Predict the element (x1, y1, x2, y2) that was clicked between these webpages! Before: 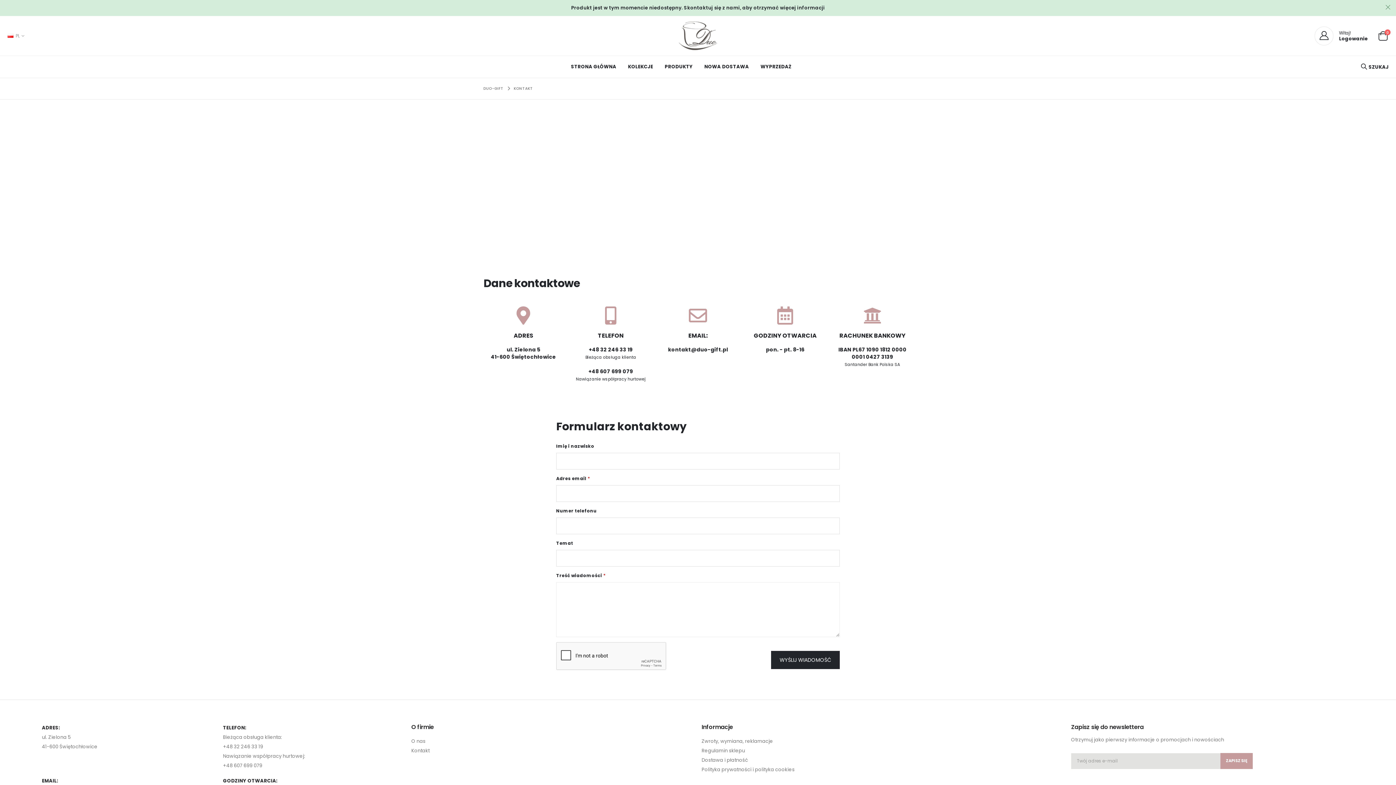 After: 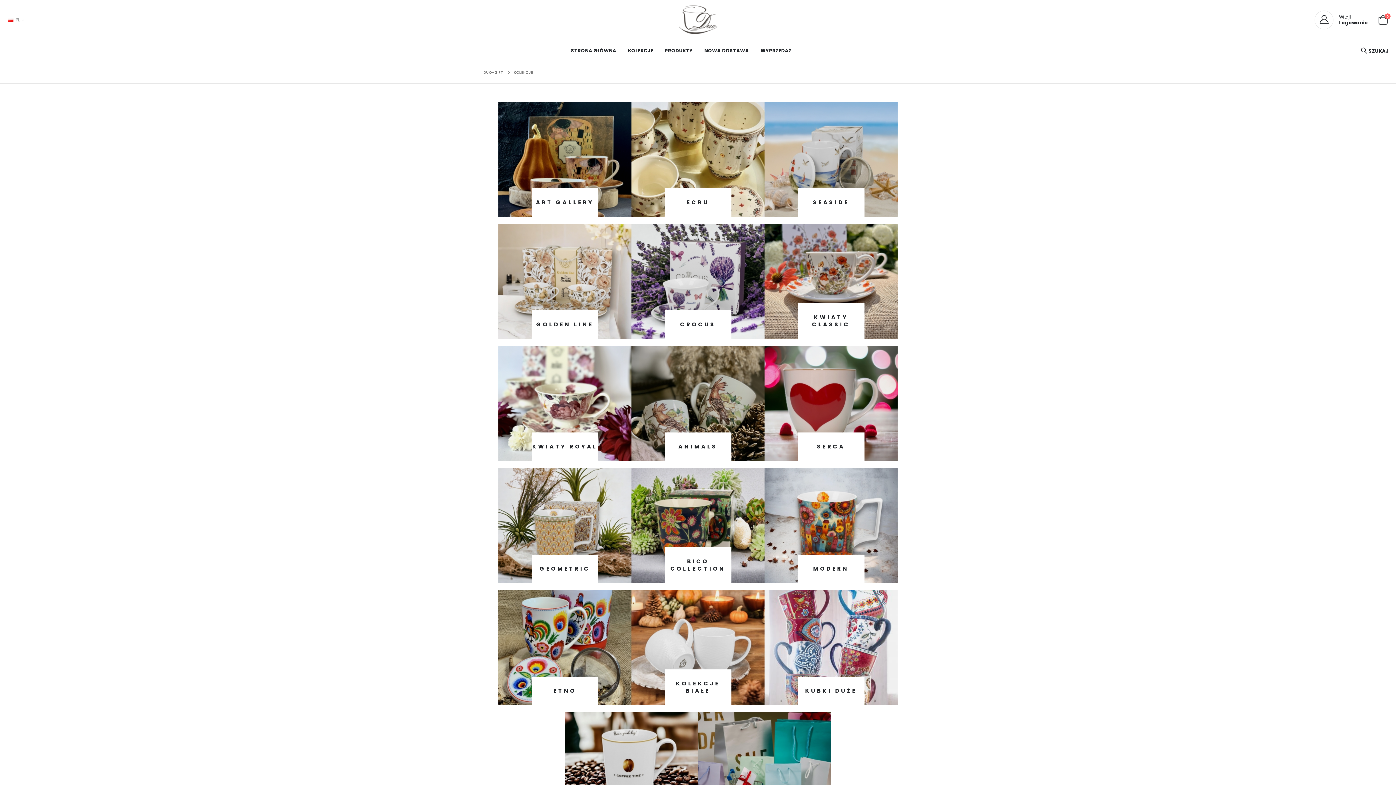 Action: bbox: (622, 56, 659, 77) label: KOLEKCJE